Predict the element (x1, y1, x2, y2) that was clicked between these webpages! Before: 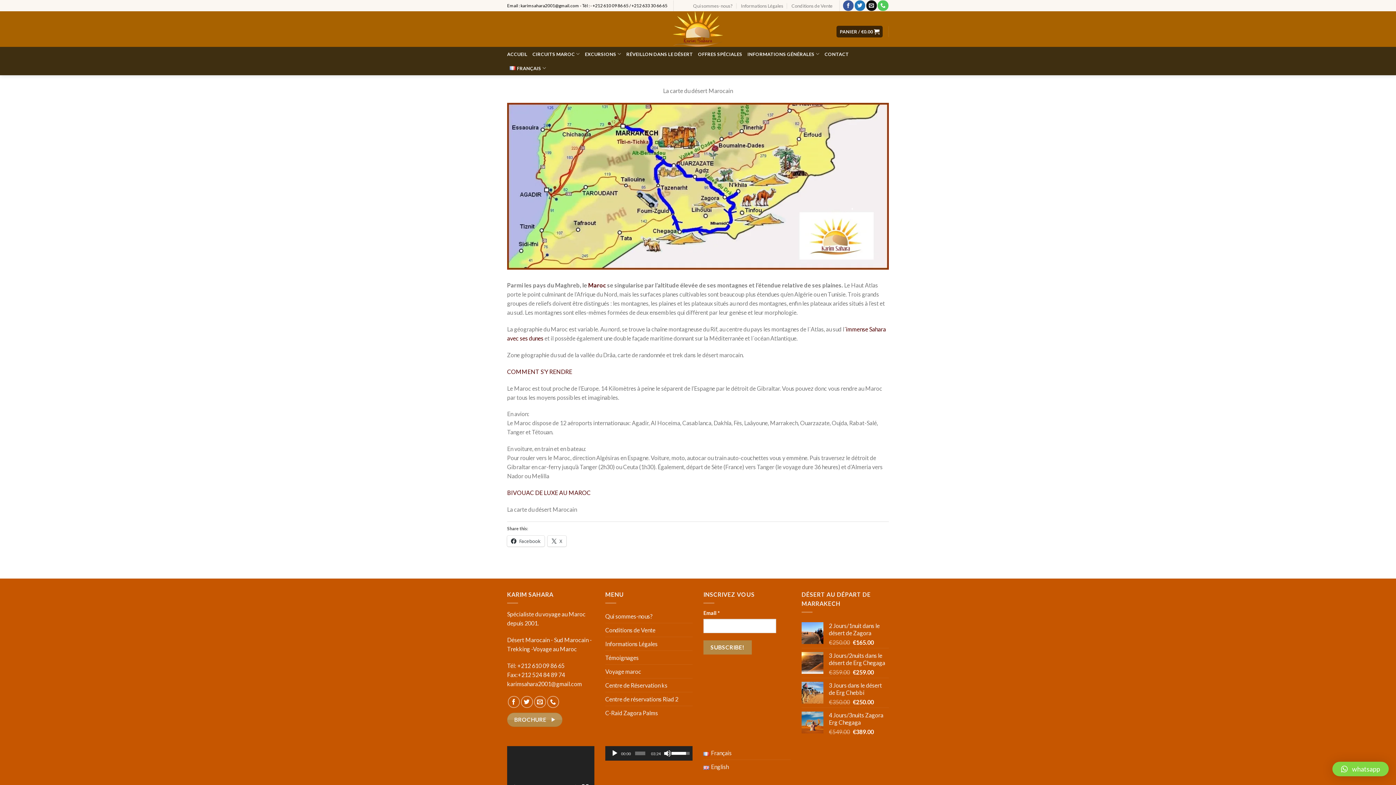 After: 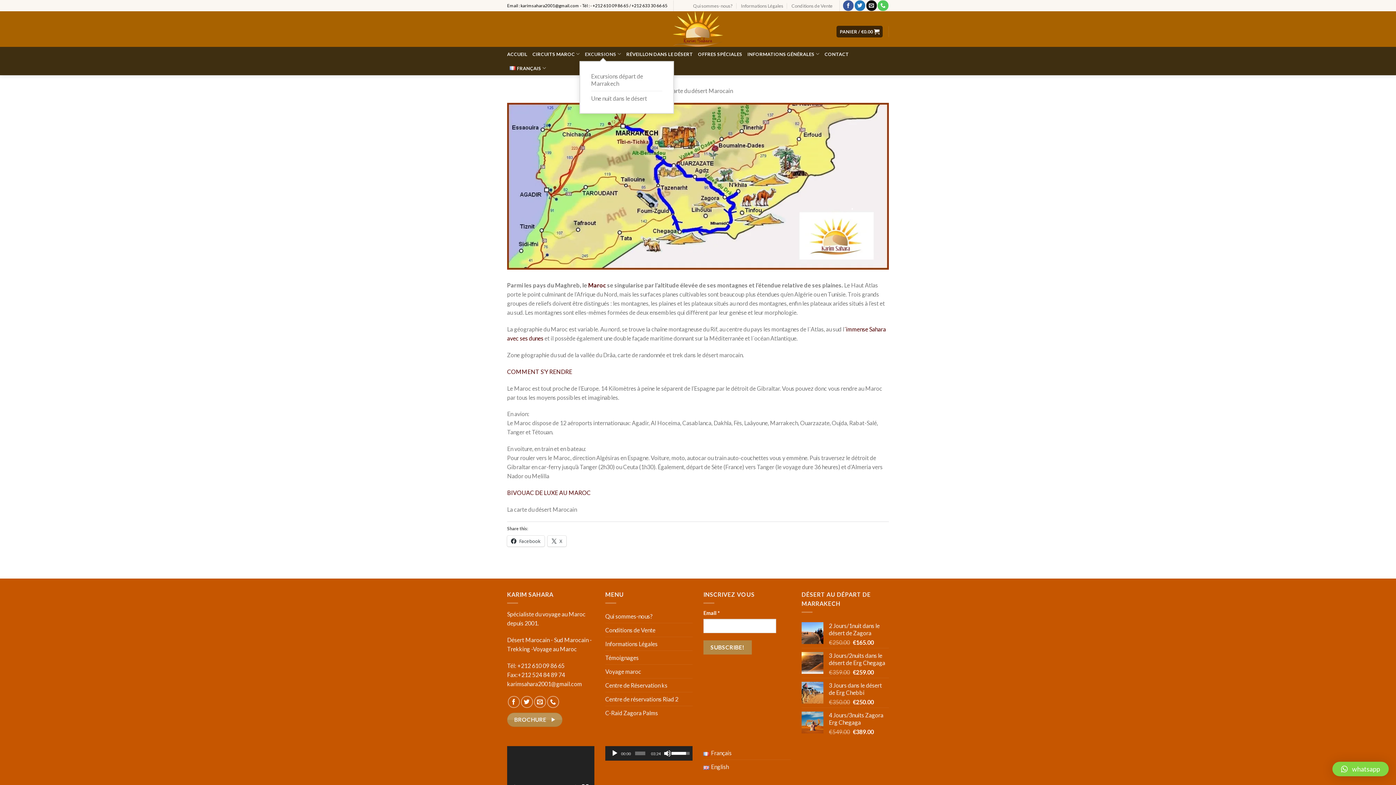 Action: bbox: (585, 46, 621, 61) label: EXCURSIONS